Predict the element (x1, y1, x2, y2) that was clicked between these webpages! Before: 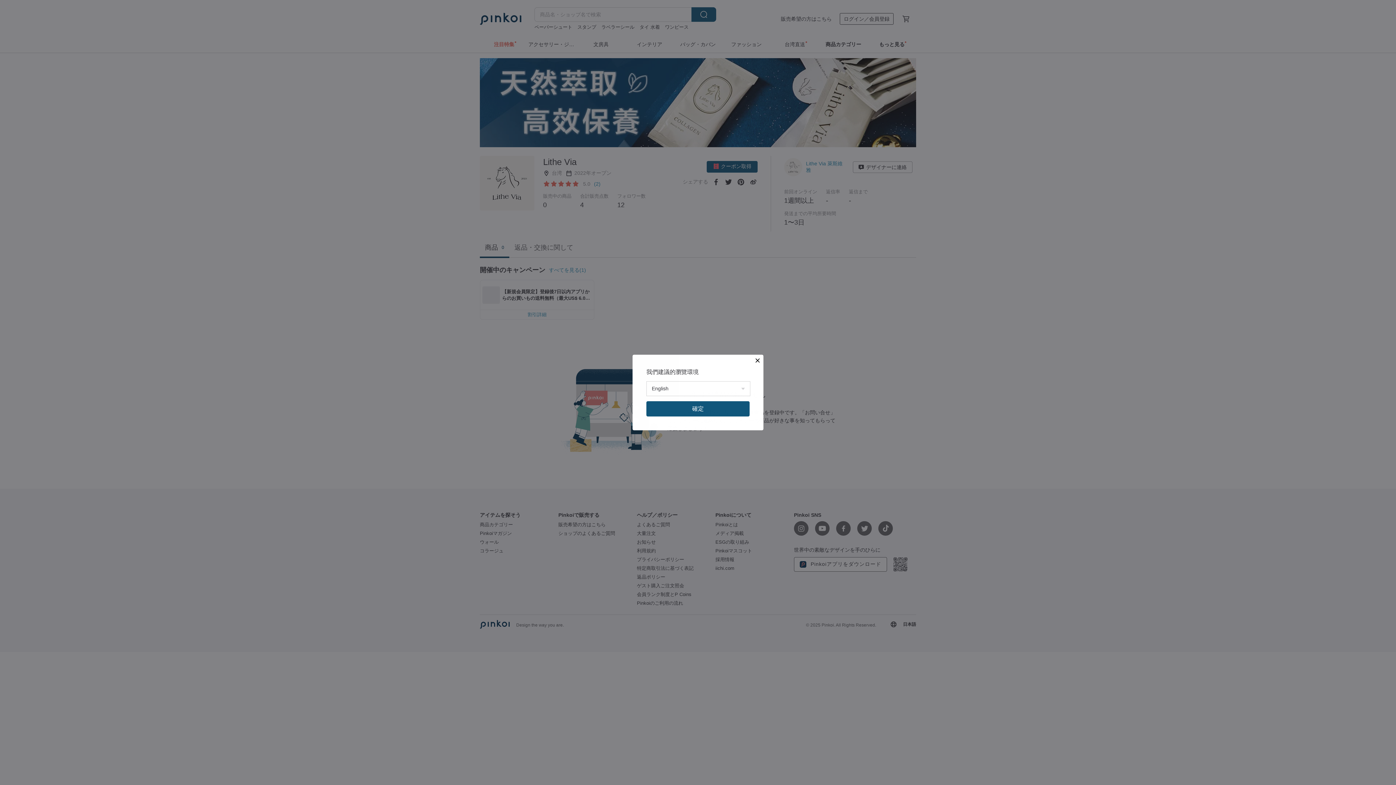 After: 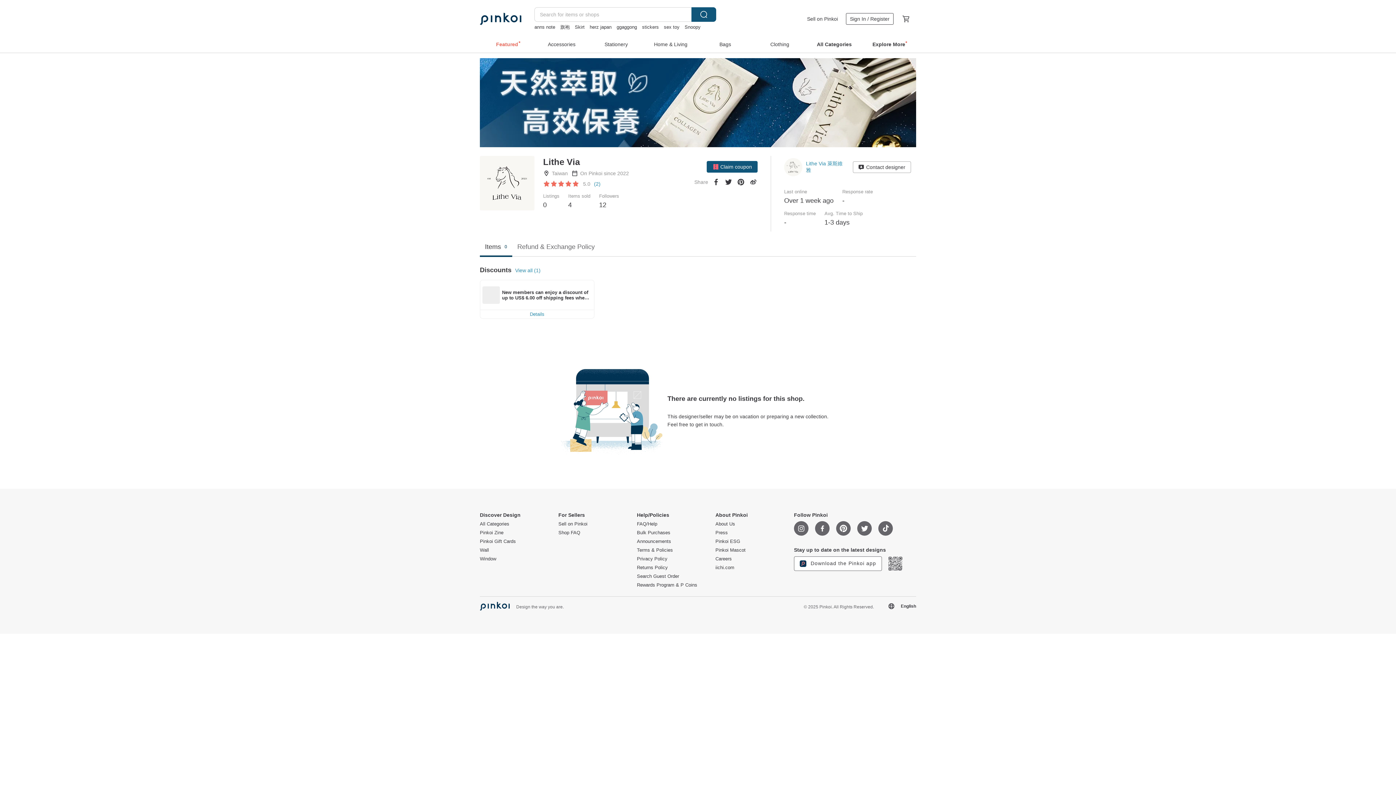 Action: bbox: (646, 401, 749, 416) label: 確定